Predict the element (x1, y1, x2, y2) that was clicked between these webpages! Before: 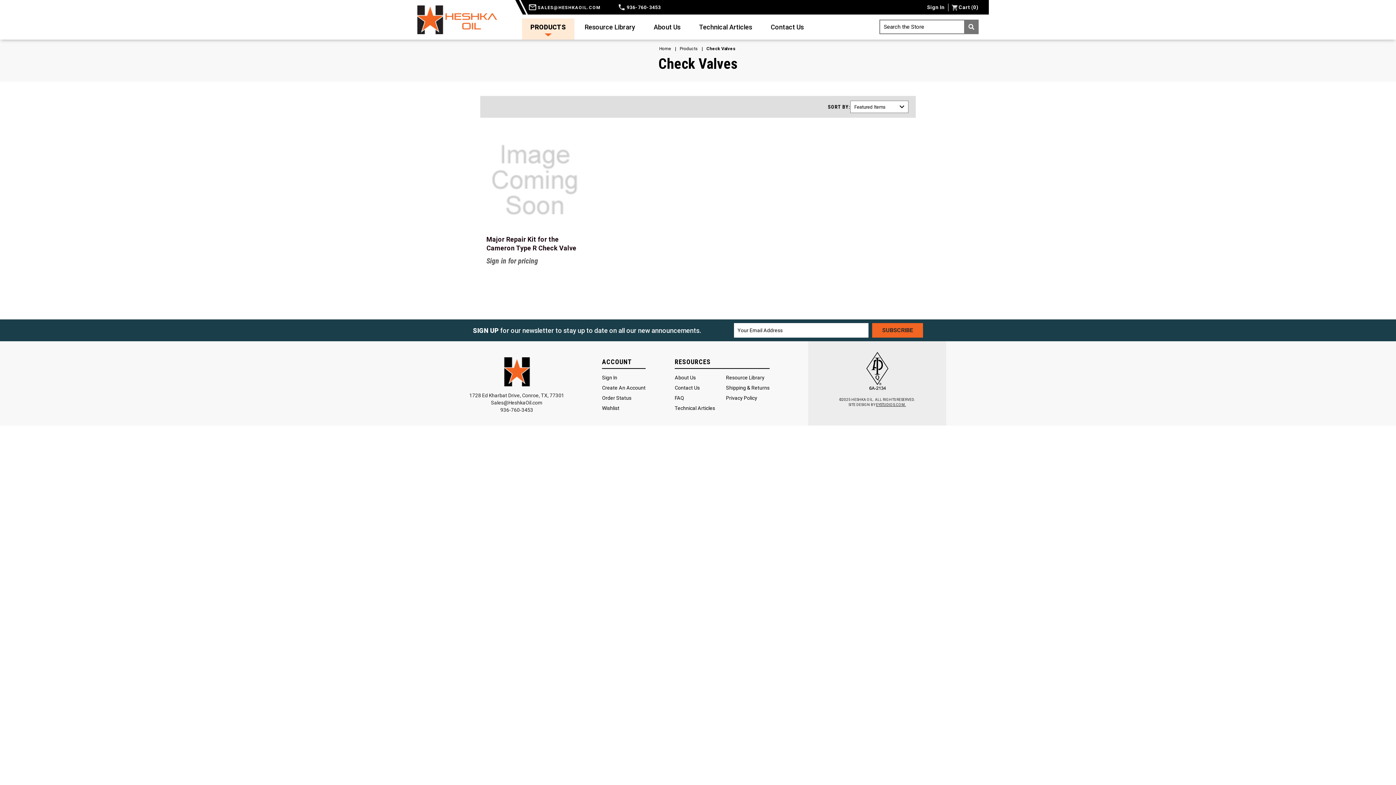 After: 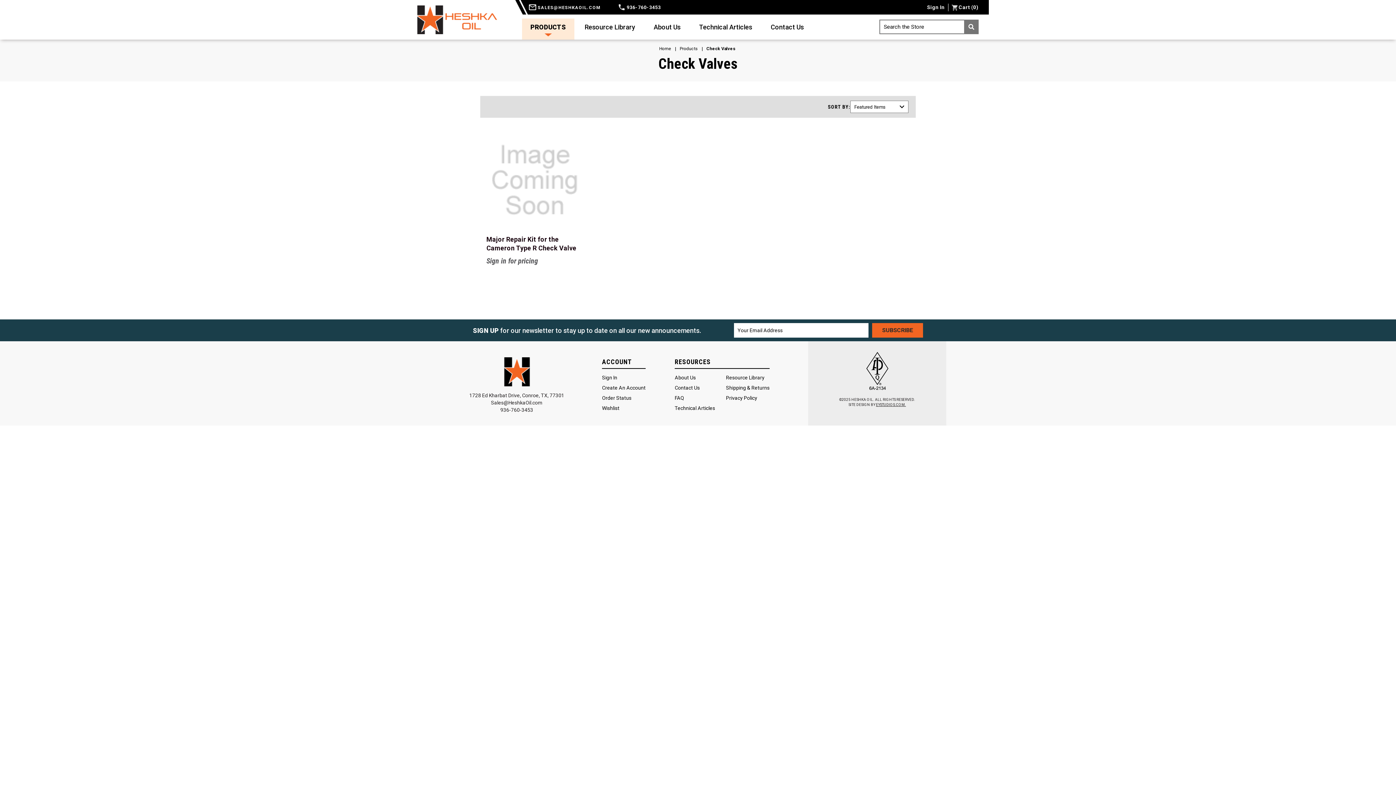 Action: bbox: (529, 4, 600, 10) label:  SALES@HESHKAOIL.COM